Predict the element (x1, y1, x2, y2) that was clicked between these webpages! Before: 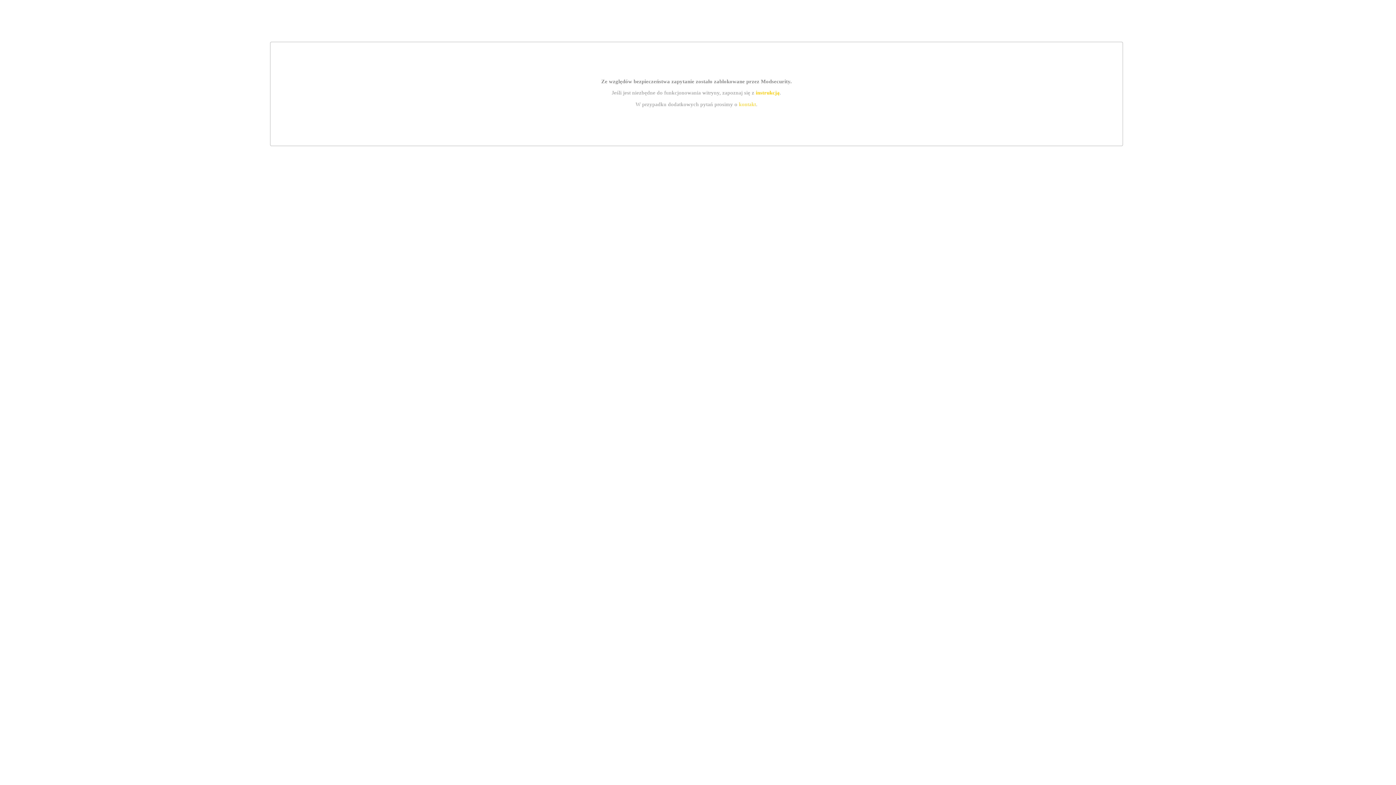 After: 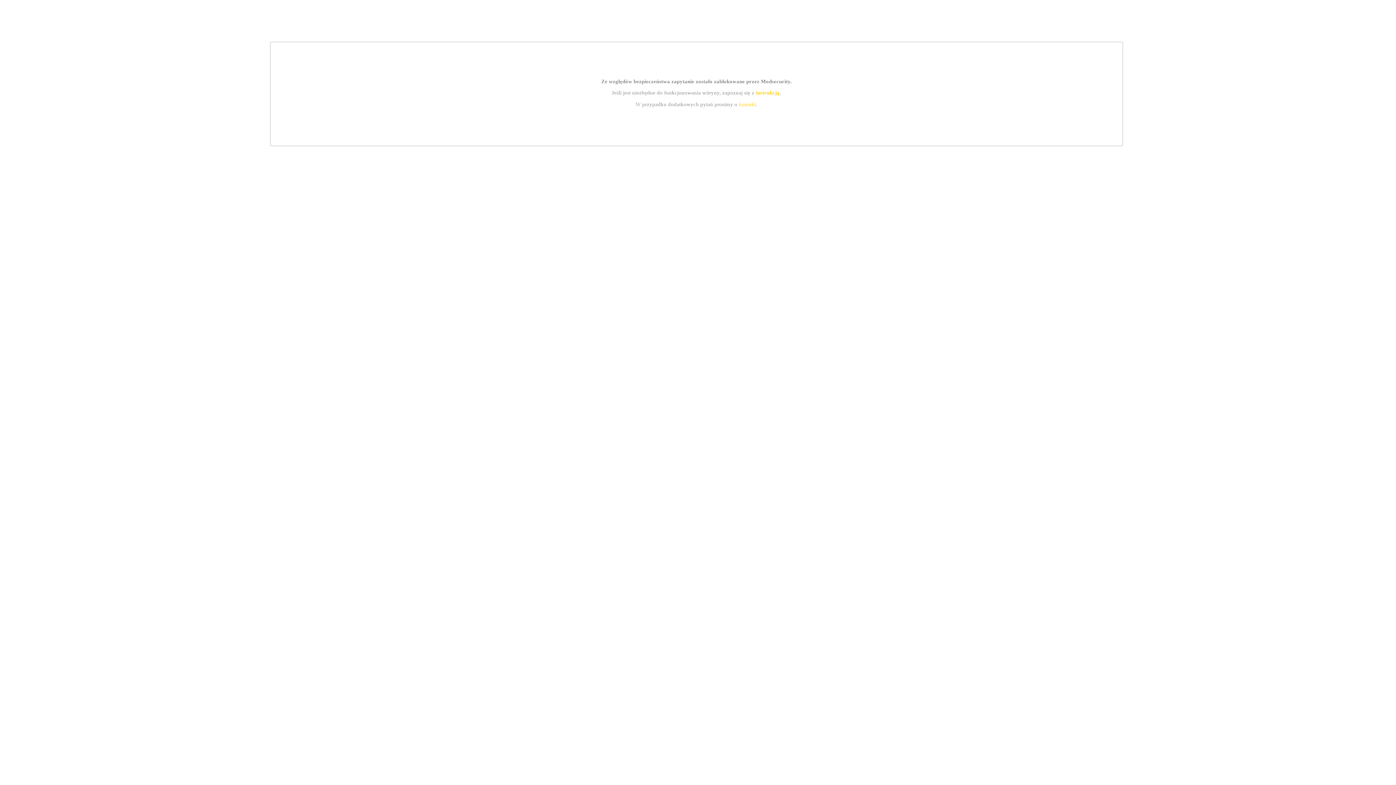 Action: bbox: (739, 101, 756, 107) label: kontakt